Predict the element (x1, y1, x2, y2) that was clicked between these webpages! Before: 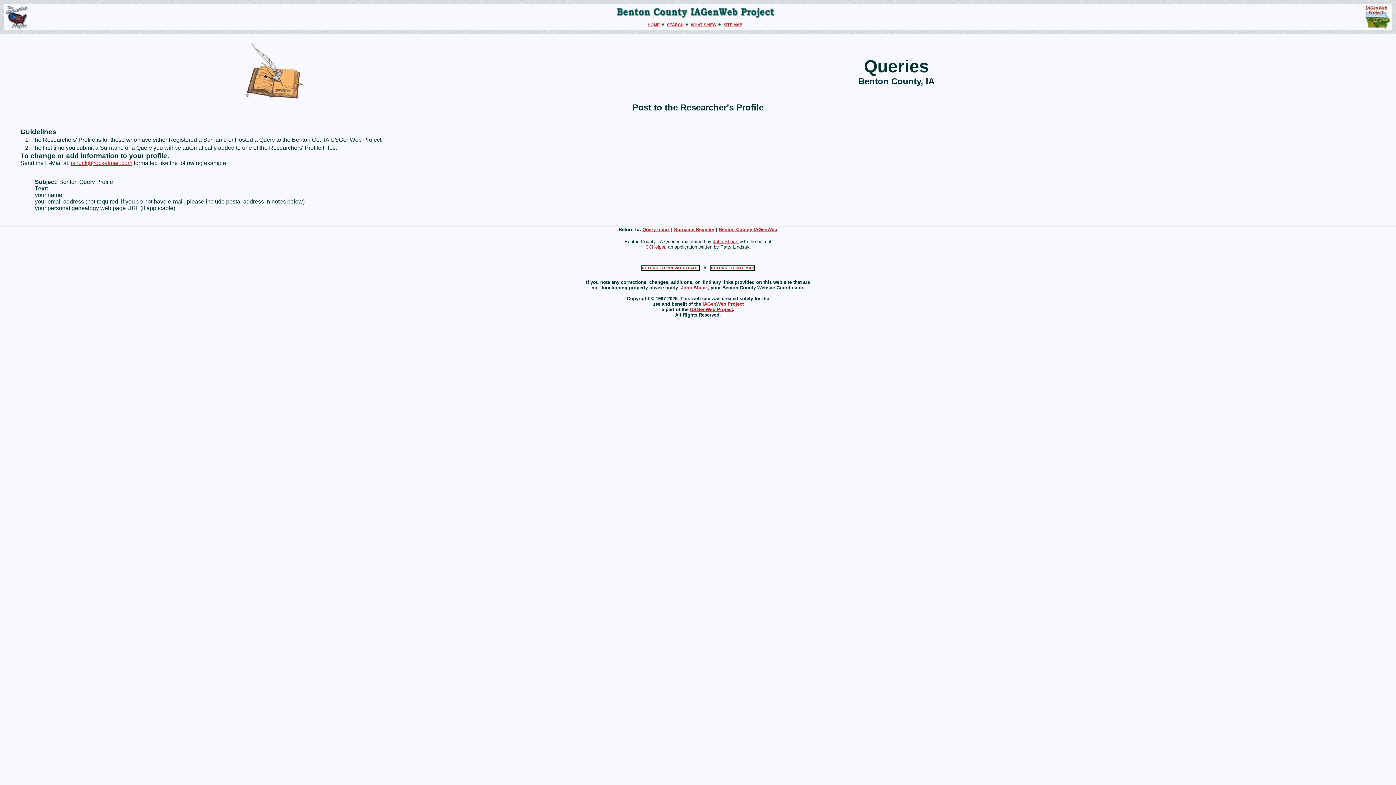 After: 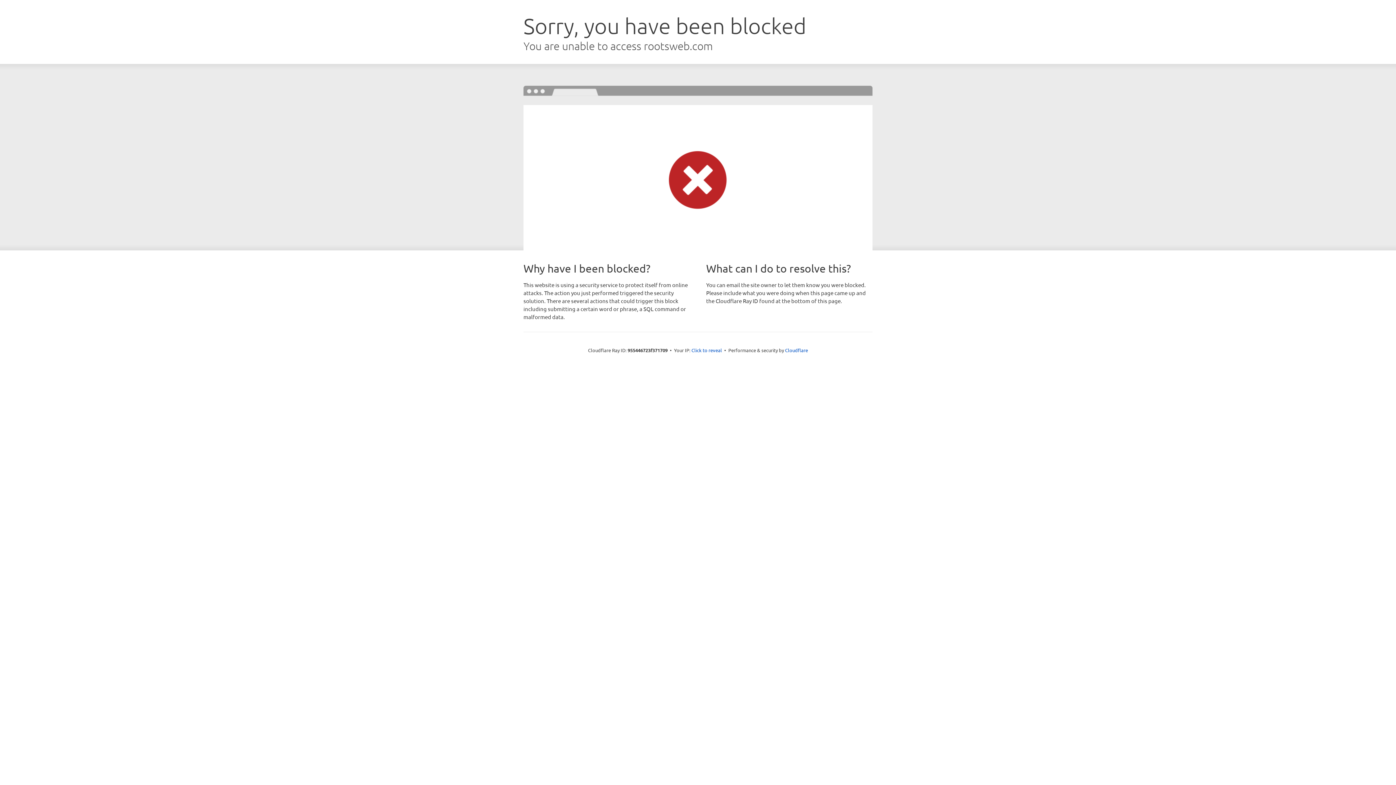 Action: label: CCHelper bbox: (645, 244, 665, 249)